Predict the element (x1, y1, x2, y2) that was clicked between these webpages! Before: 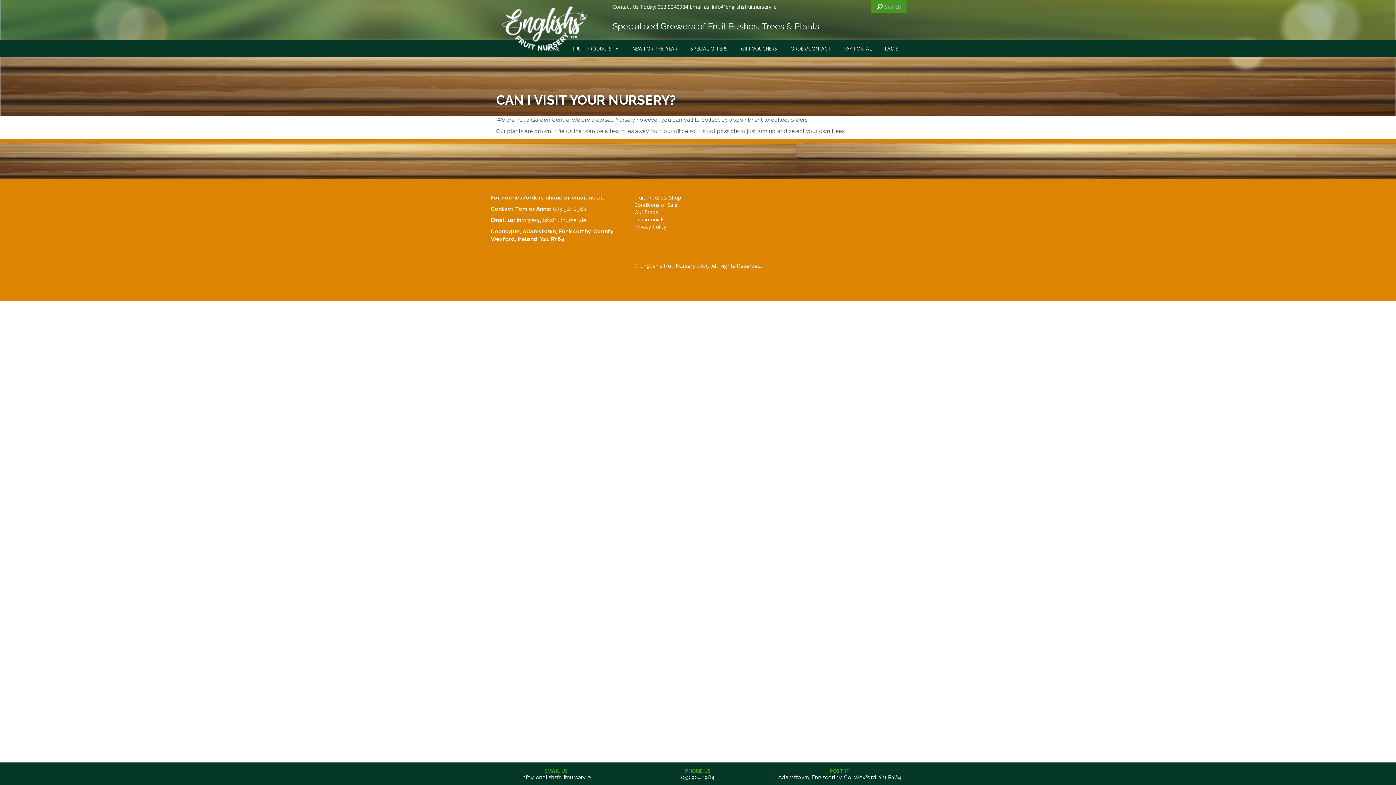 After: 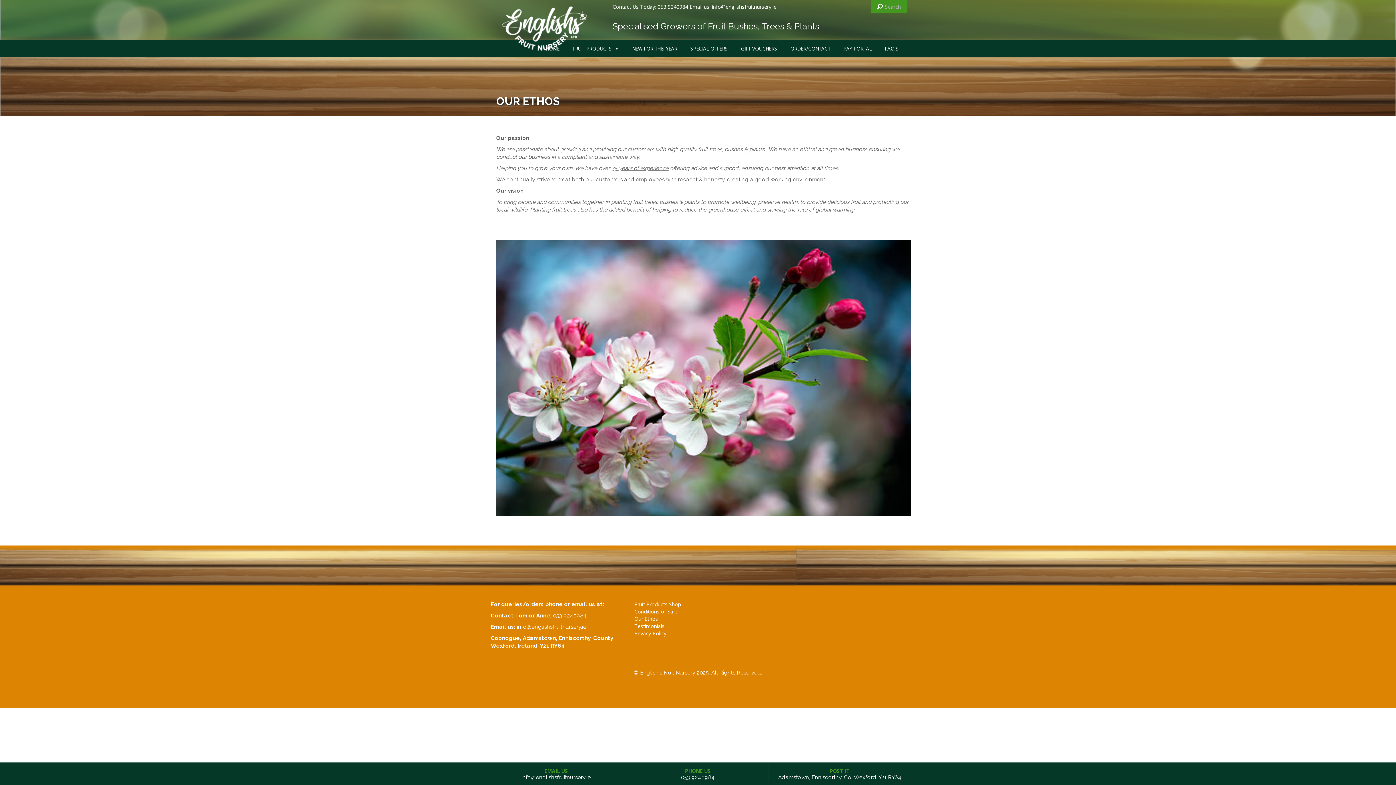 Action: label: Our Ethos bbox: (634, 208, 658, 215)